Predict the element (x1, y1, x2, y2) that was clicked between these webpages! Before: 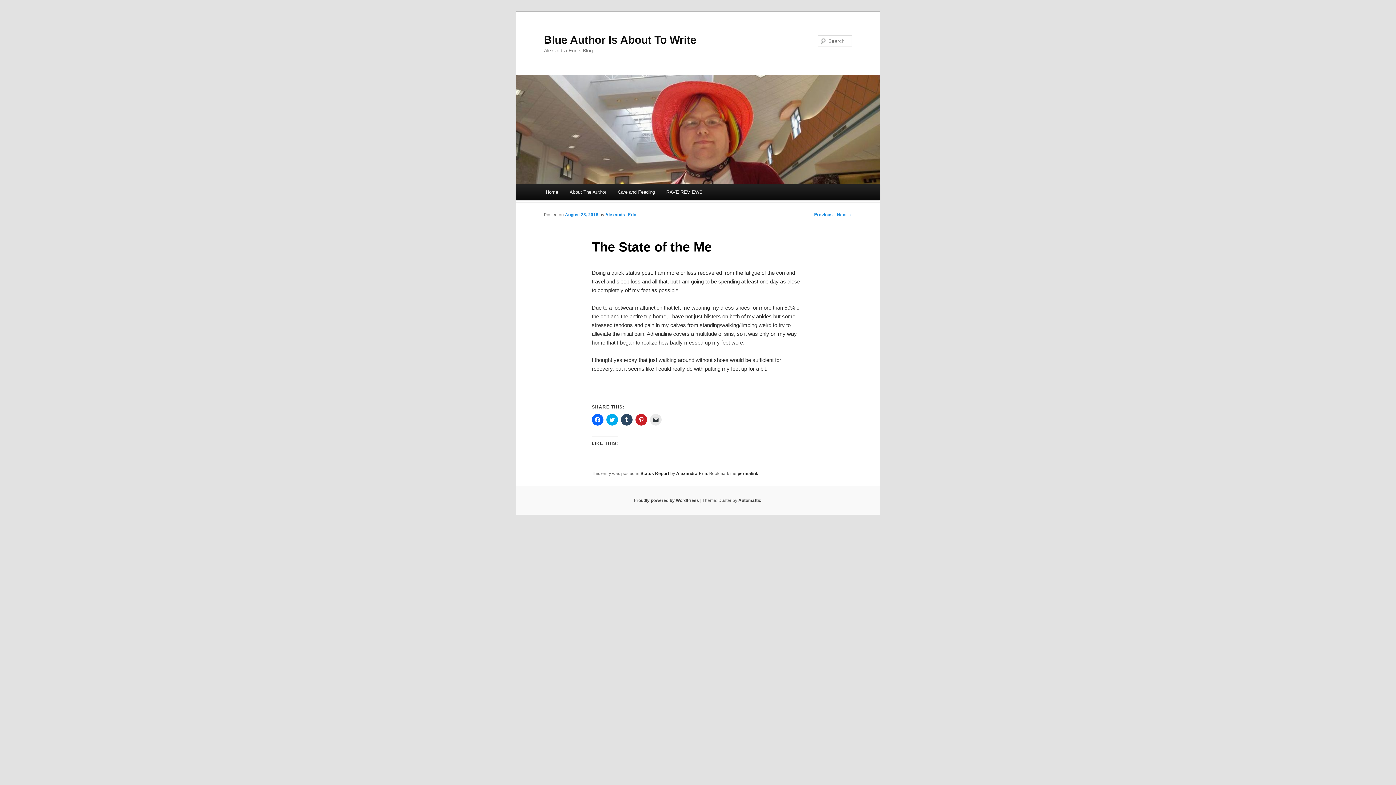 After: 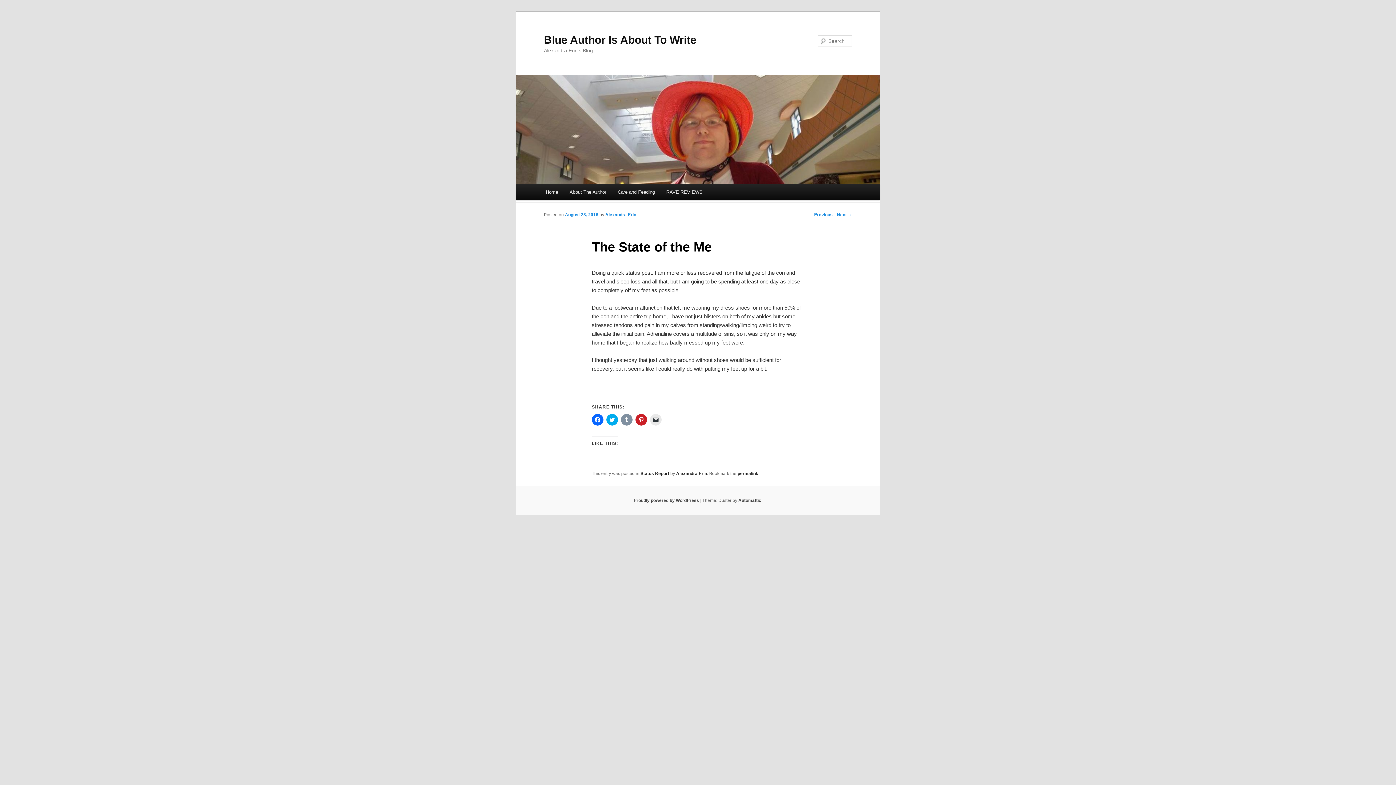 Action: bbox: (621, 414, 632, 425) label: Click to share on Tumblr (Opens in new window)